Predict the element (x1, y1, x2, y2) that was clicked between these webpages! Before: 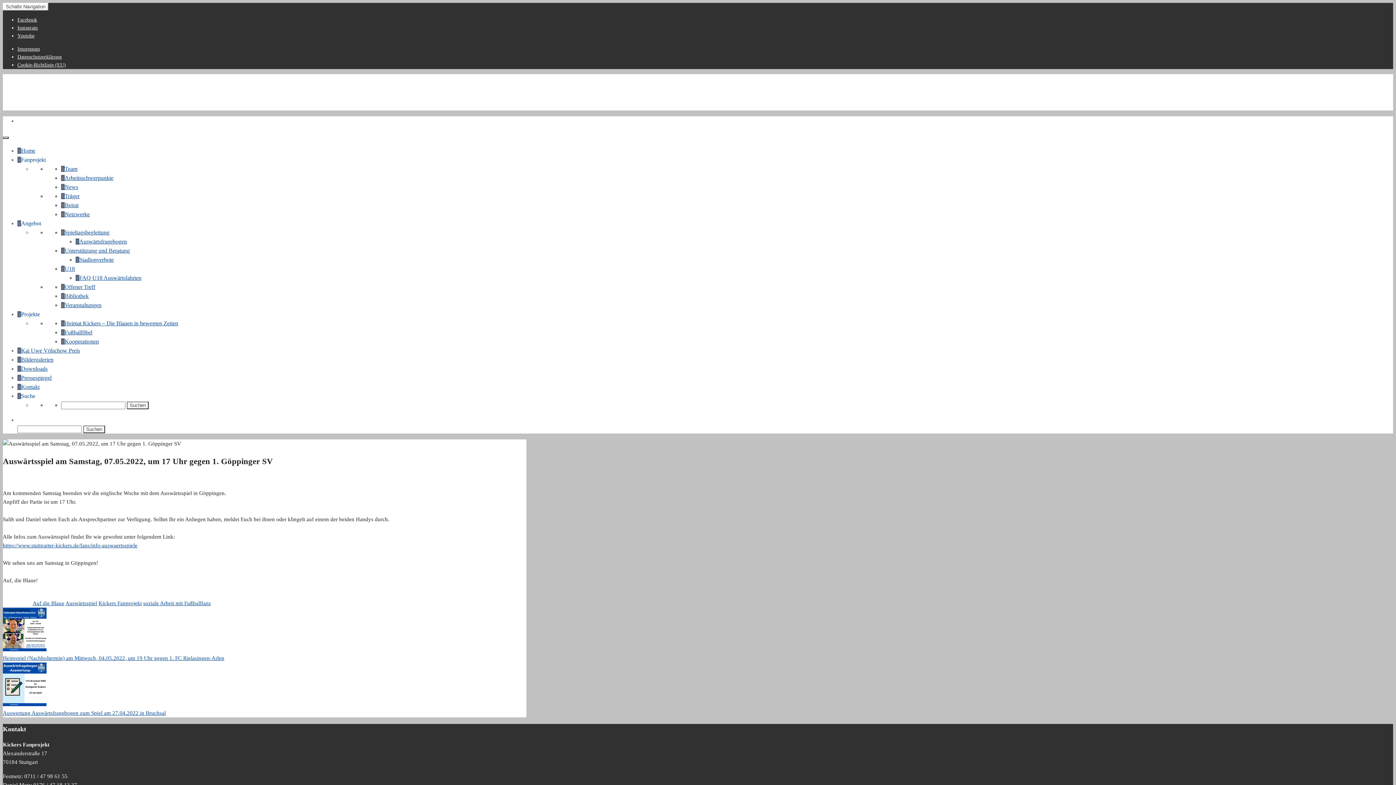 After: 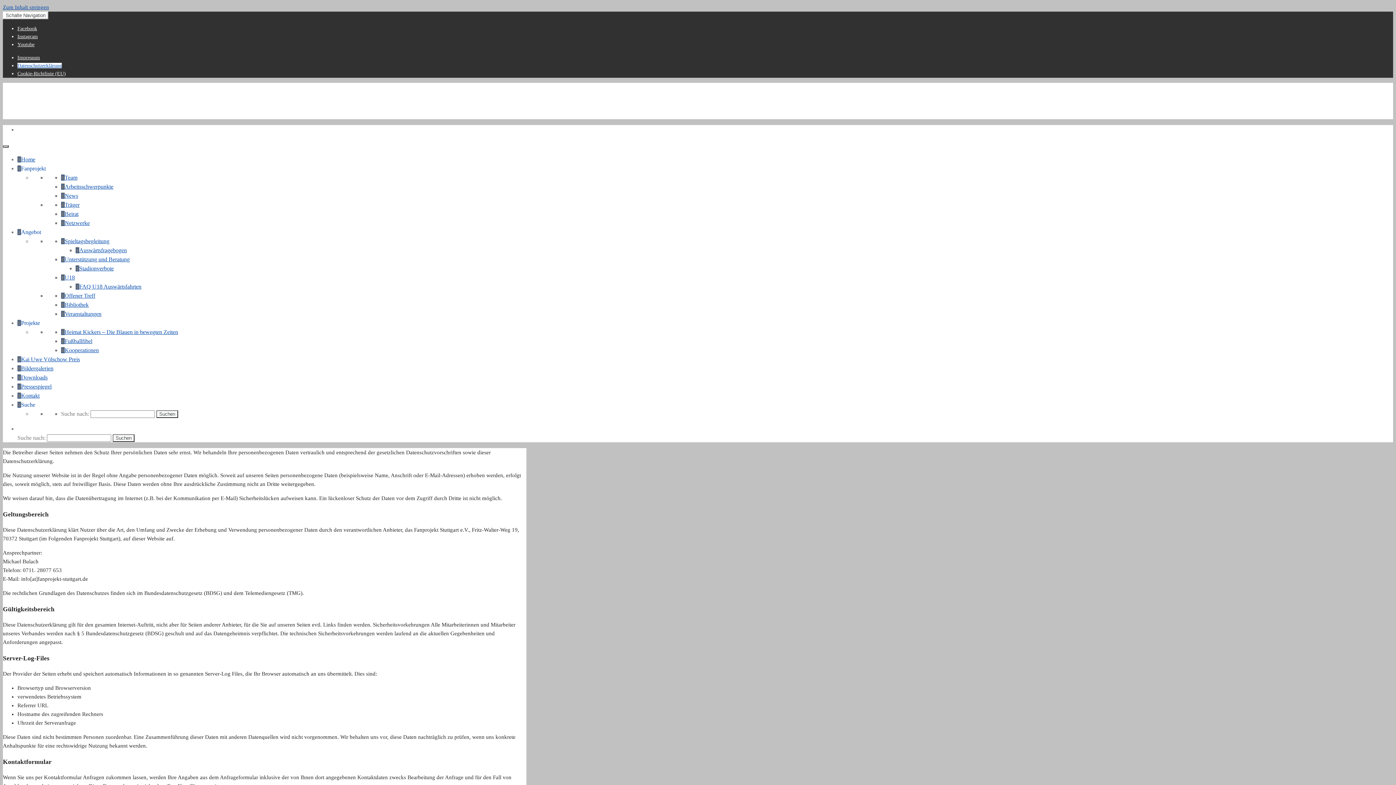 Action: label: Datenschutzerklärung bbox: (17, 54, 61, 59)